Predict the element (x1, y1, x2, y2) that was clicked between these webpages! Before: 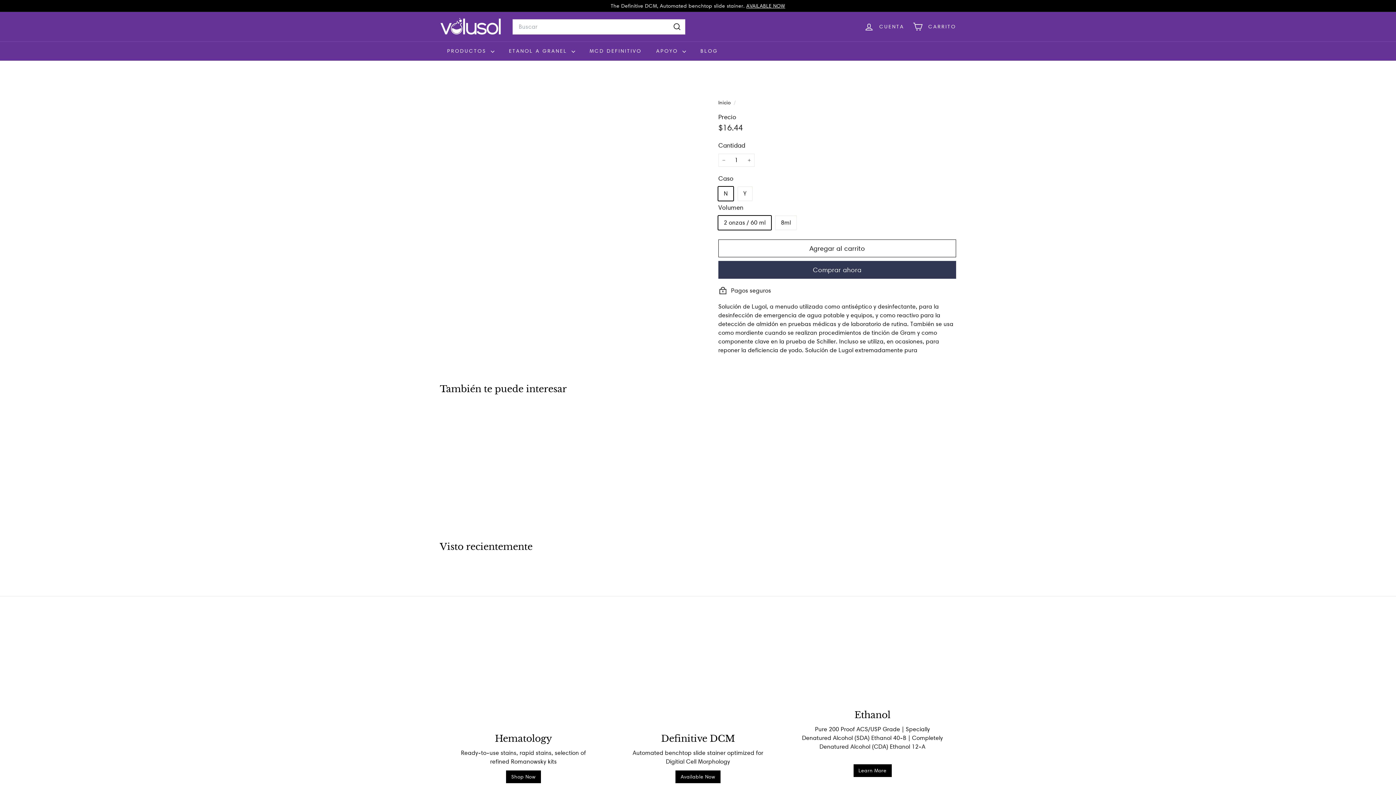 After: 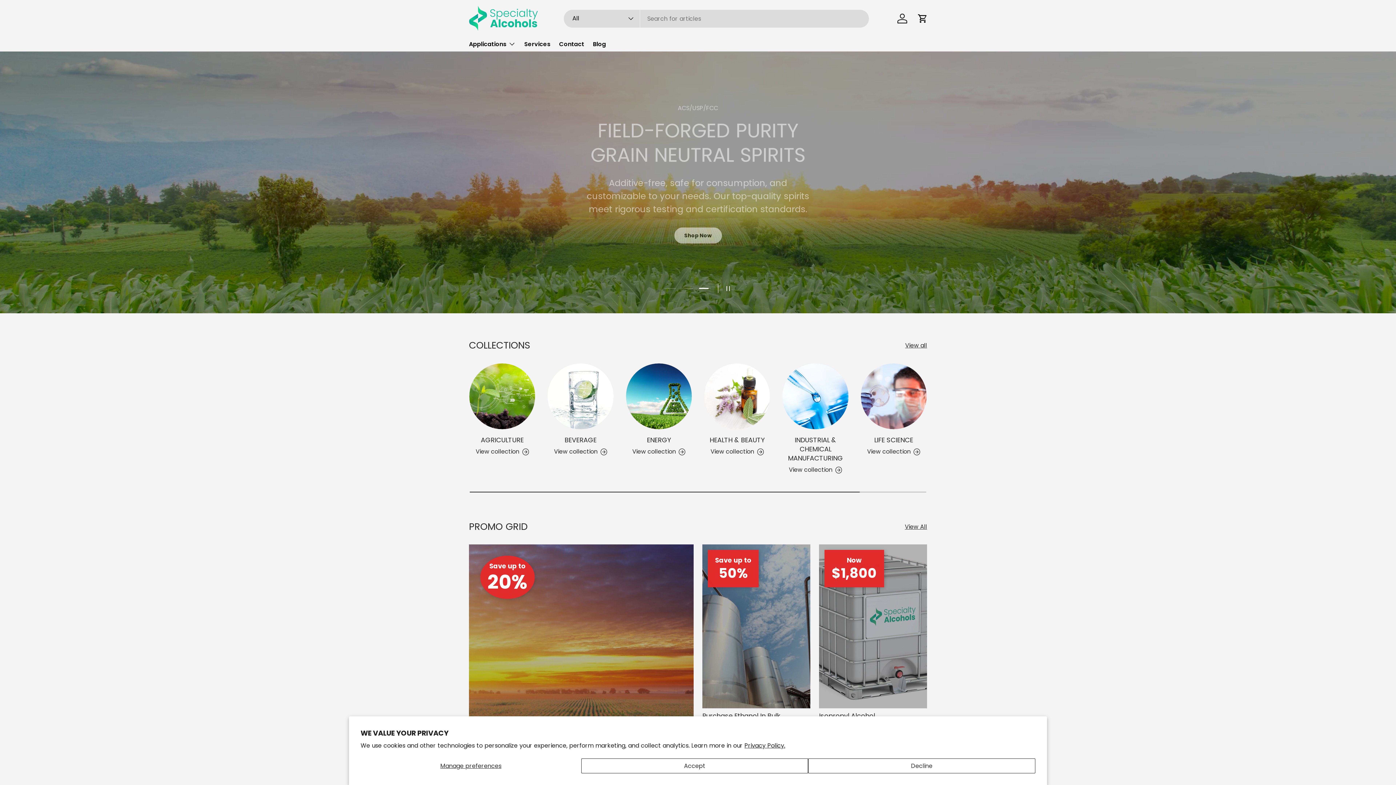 Action: bbox: (853, 764, 891, 777) label: Learn More